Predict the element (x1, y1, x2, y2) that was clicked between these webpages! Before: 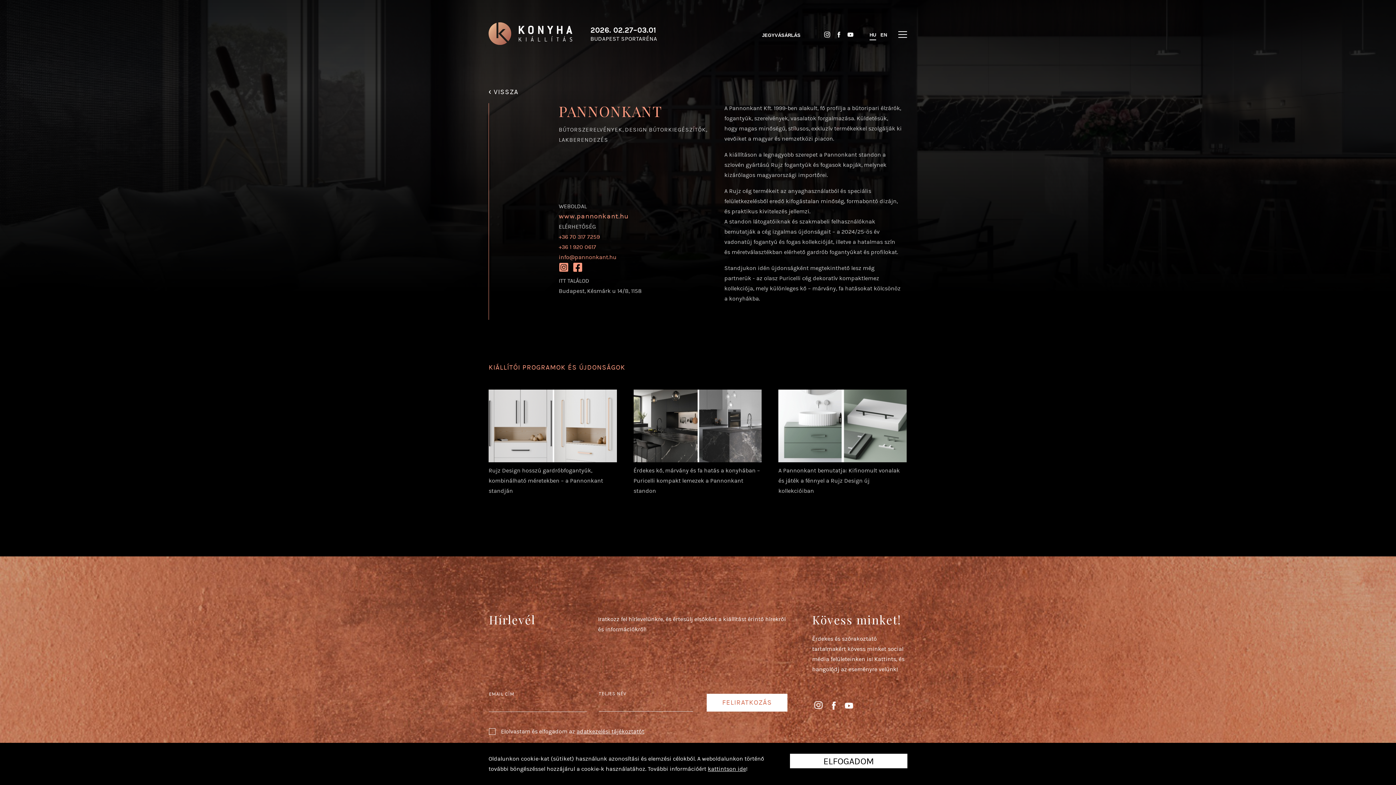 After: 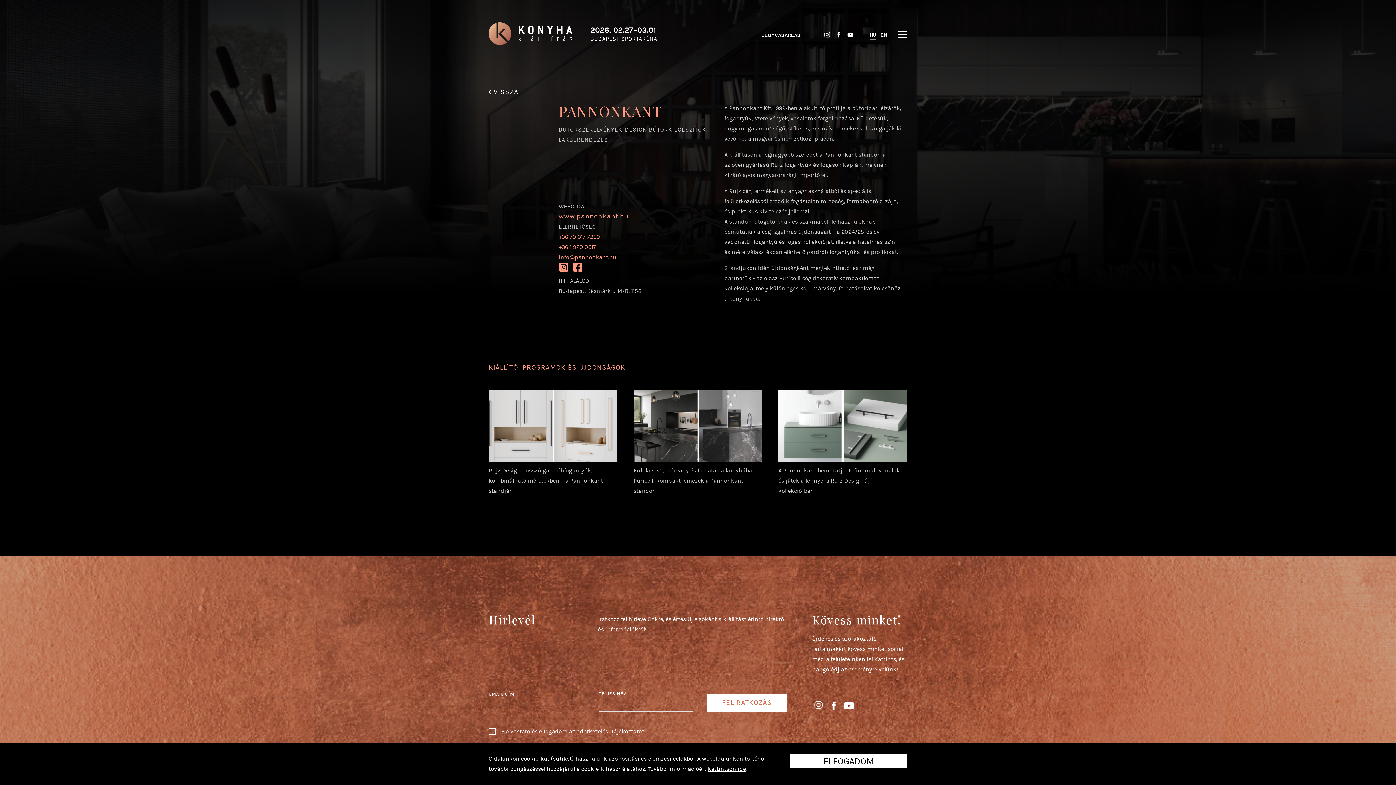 Action: bbox: (842, 701, 858, 708)